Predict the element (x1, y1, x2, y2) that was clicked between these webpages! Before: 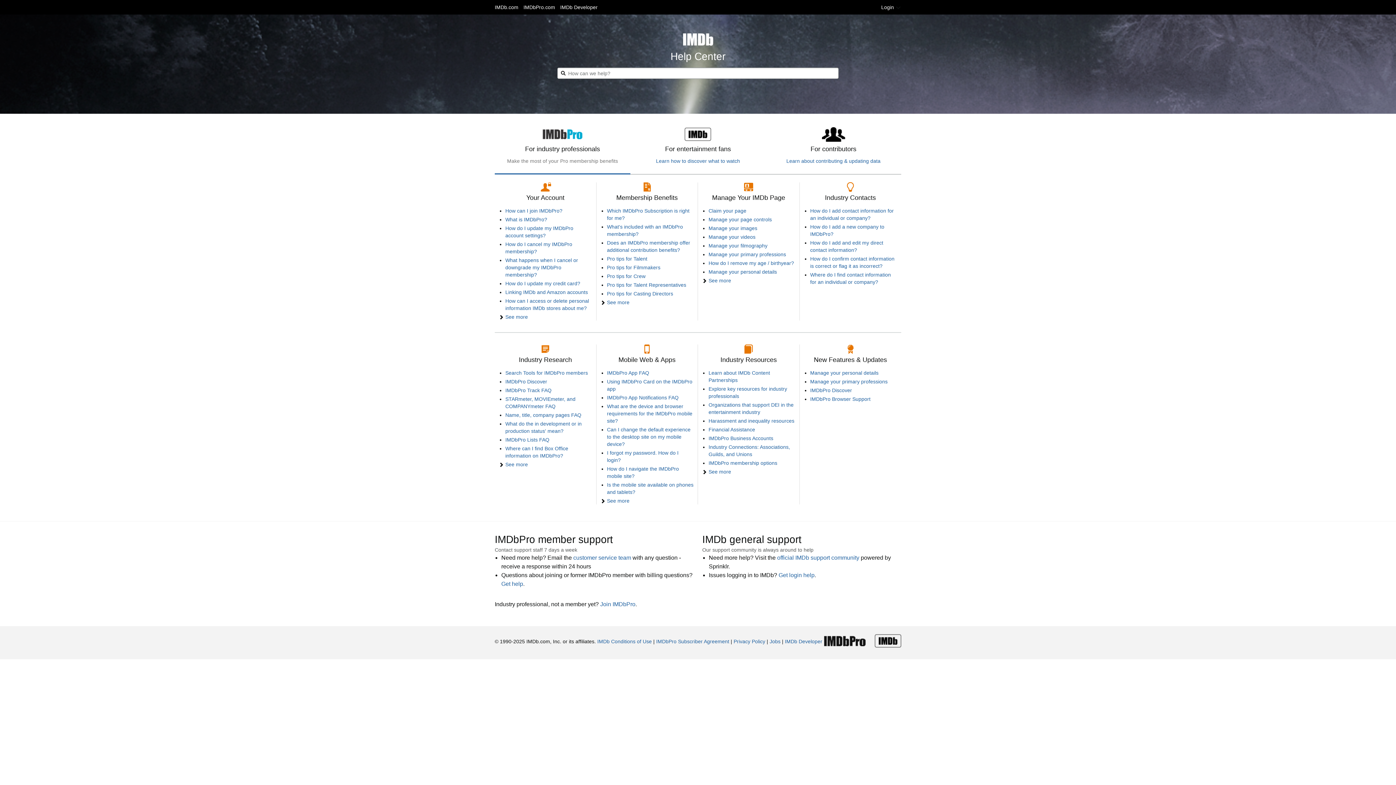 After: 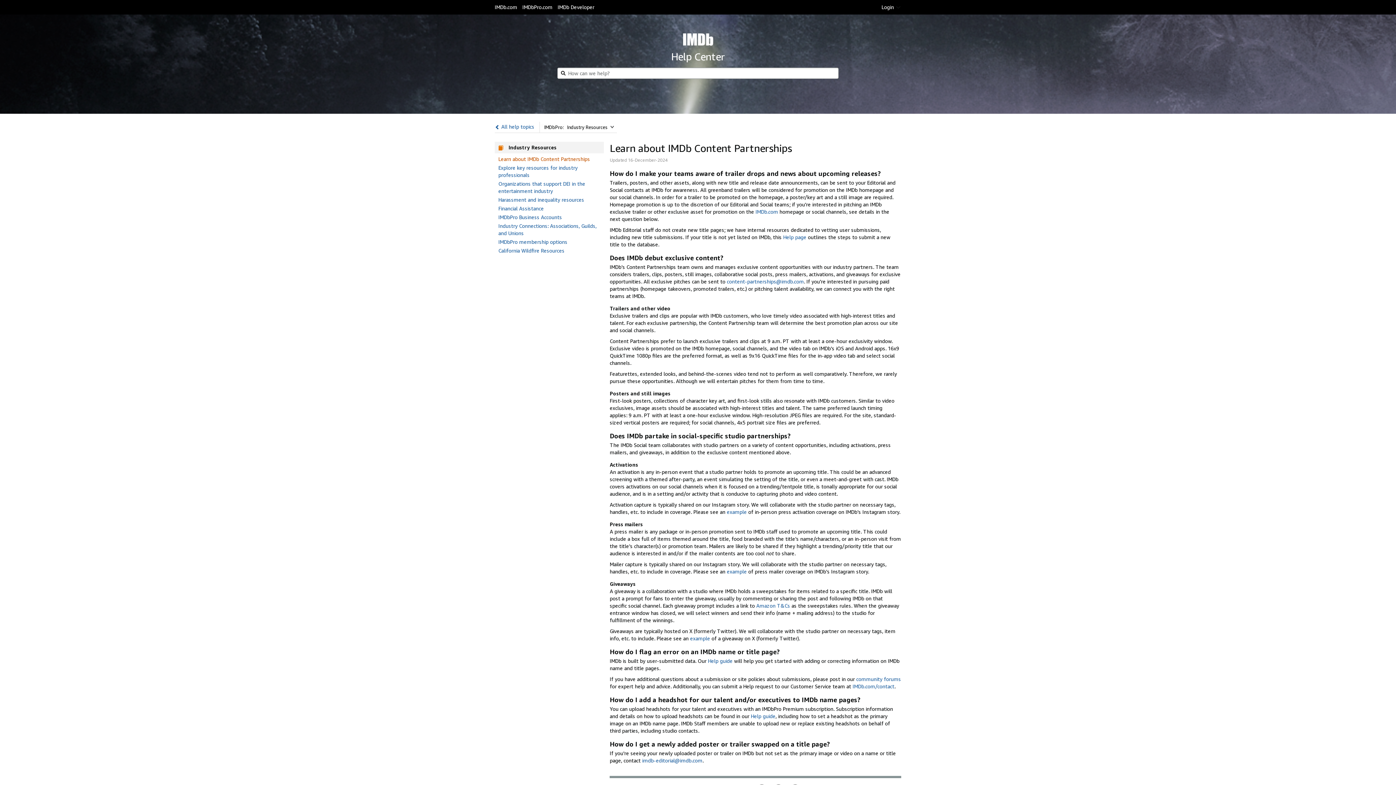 Action: label: See more bbox: (708, 469, 731, 474)